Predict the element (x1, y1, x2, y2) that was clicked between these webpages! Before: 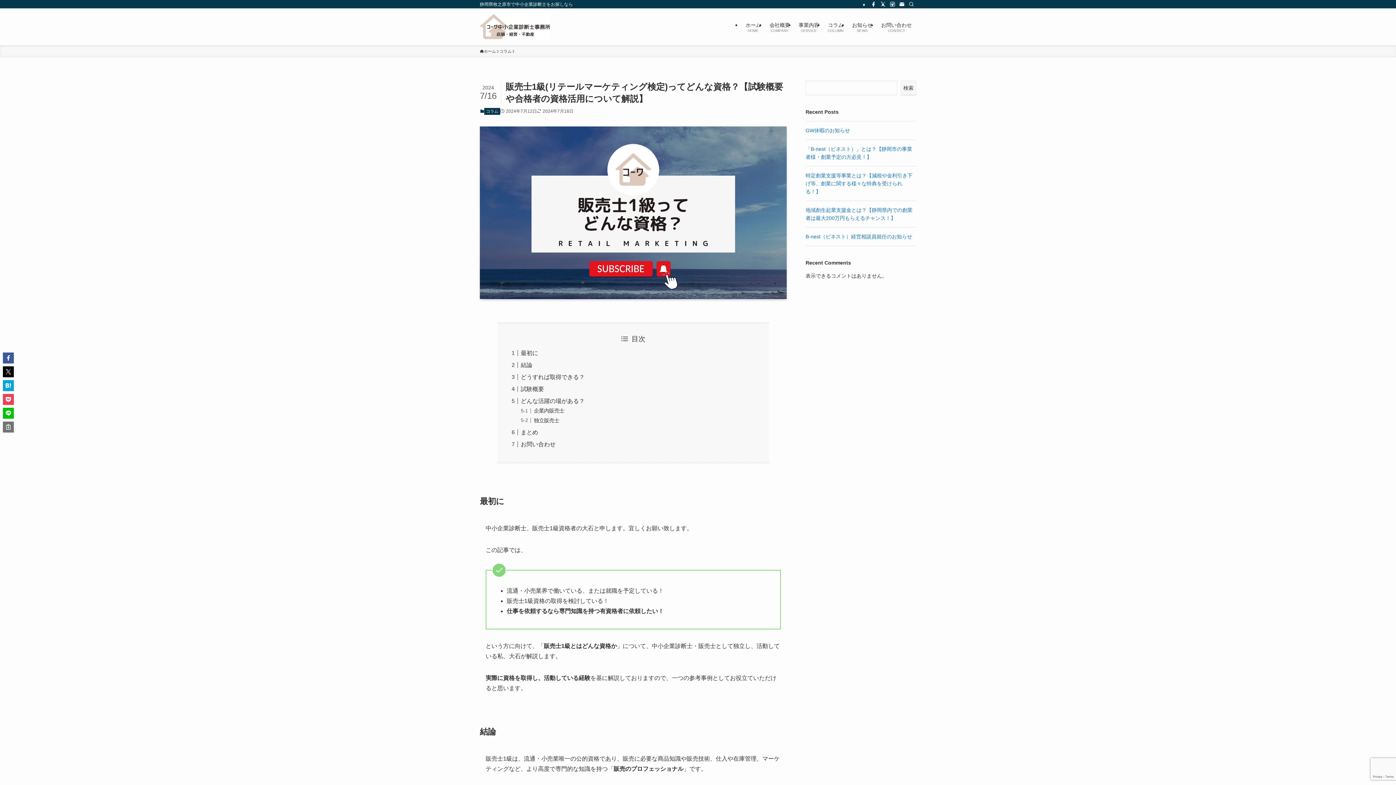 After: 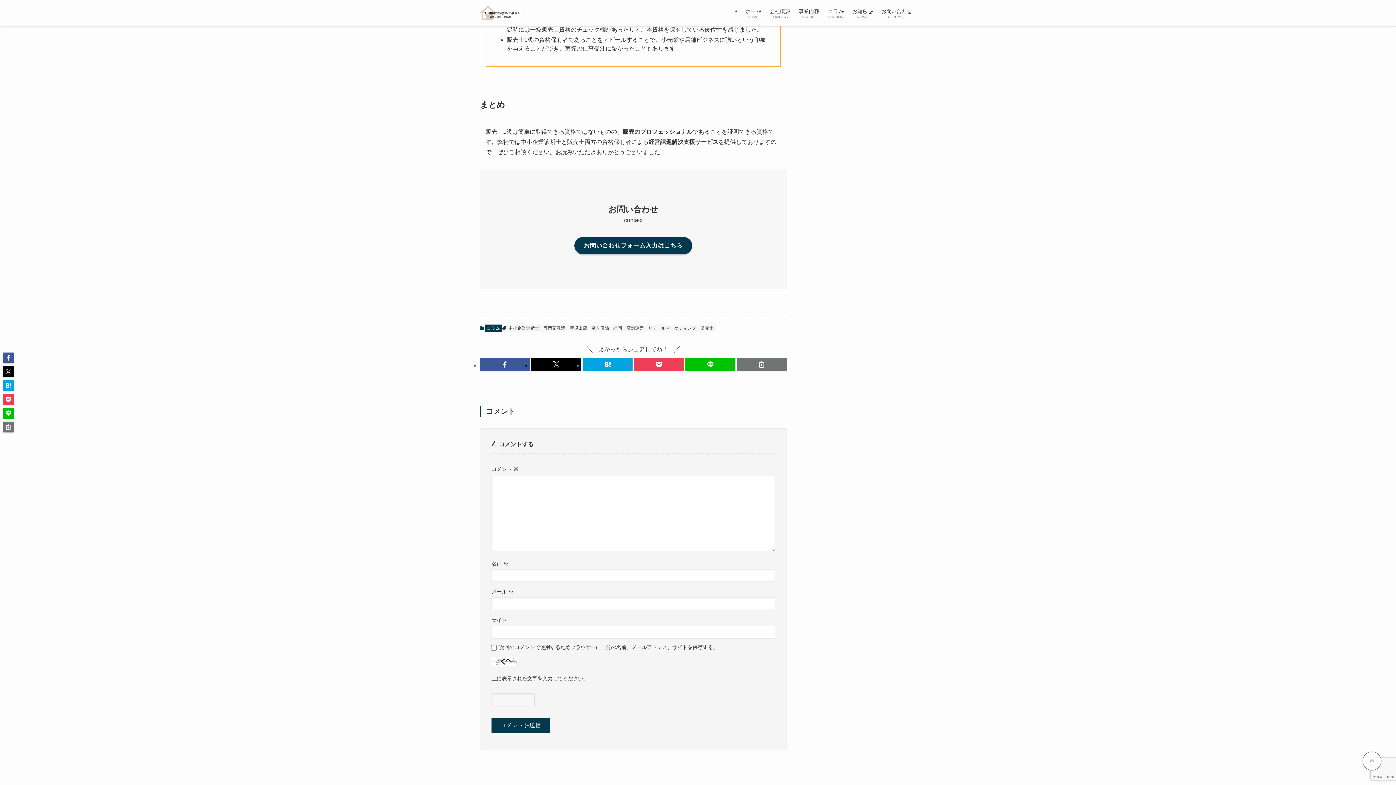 Action: bbox: (520, 429, 538, 435) label: まとめ